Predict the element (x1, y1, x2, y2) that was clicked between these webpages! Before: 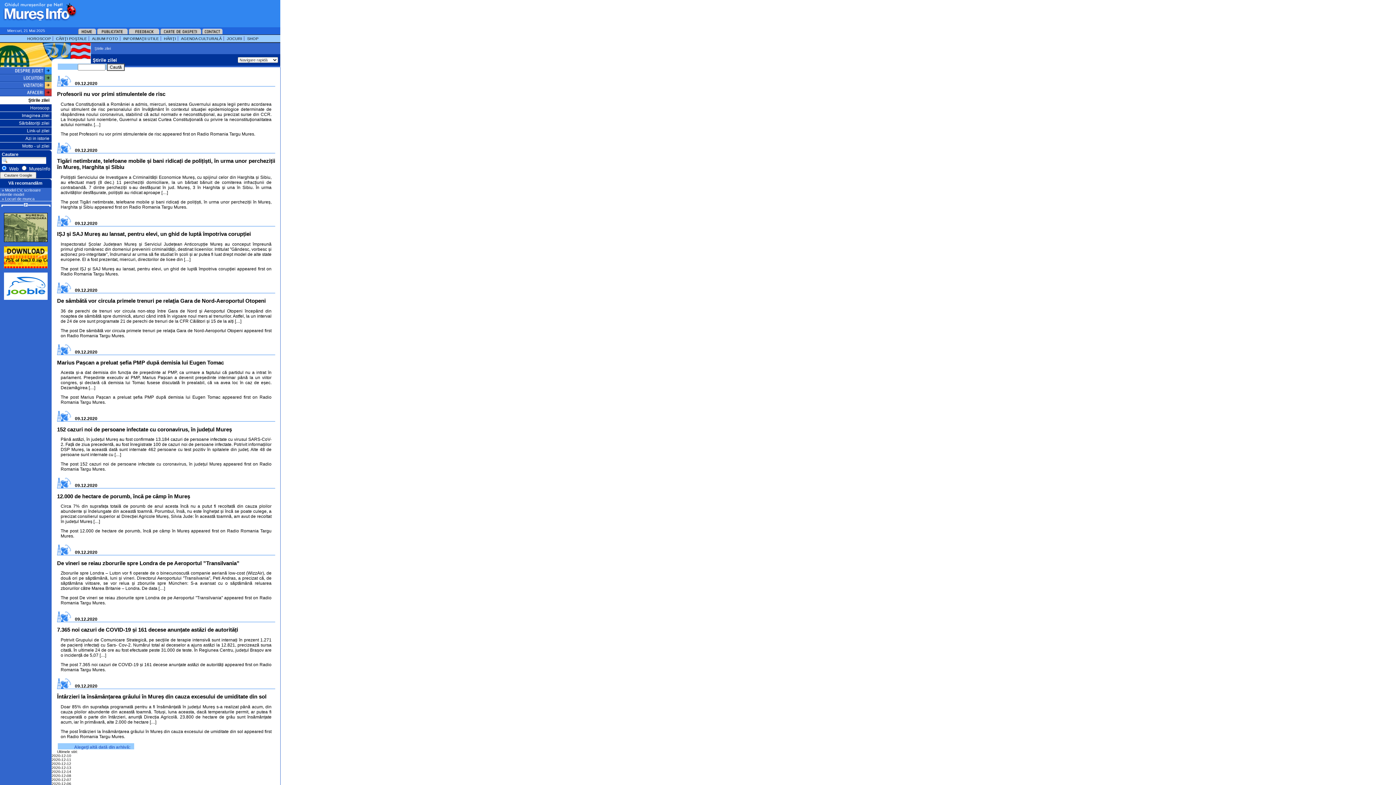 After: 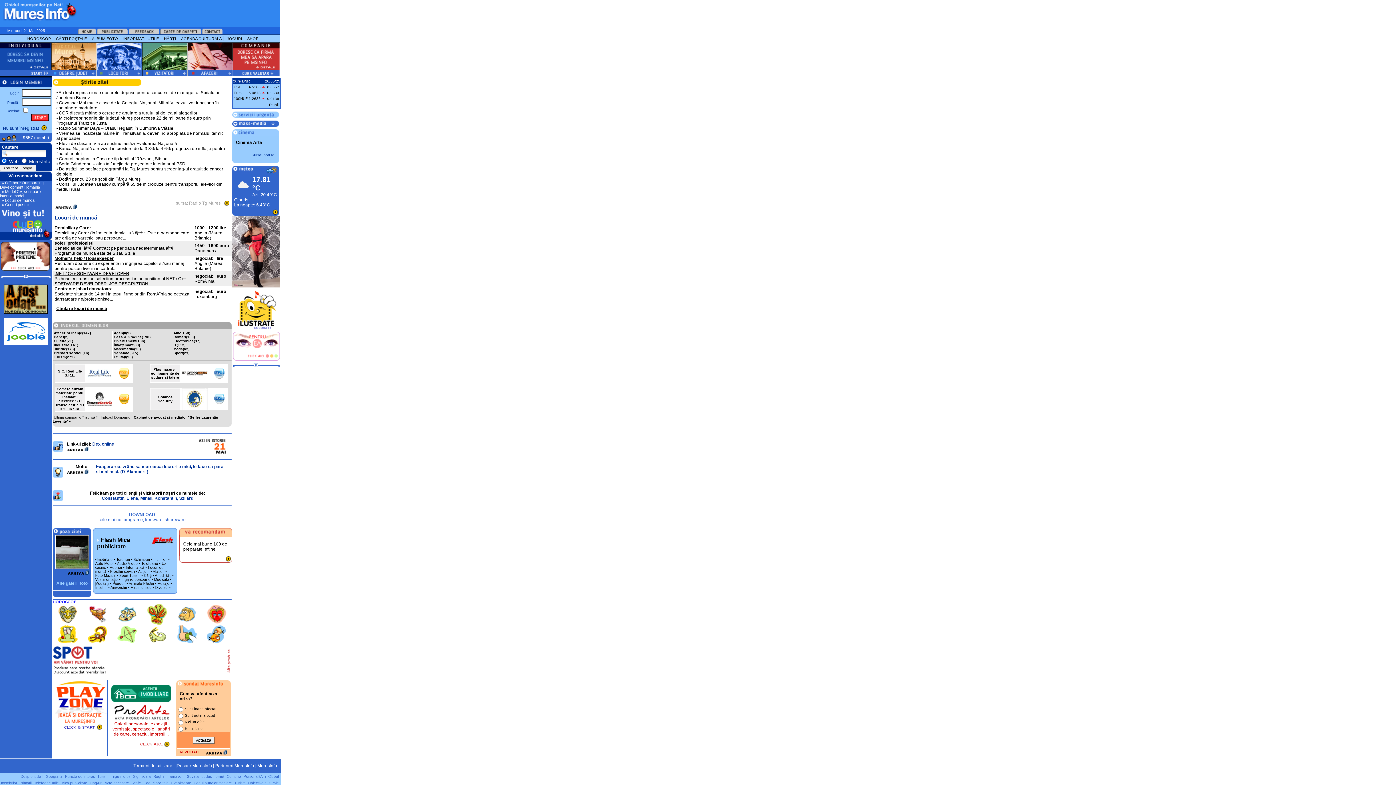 Action: bbox: (0, 16, 81, 22)